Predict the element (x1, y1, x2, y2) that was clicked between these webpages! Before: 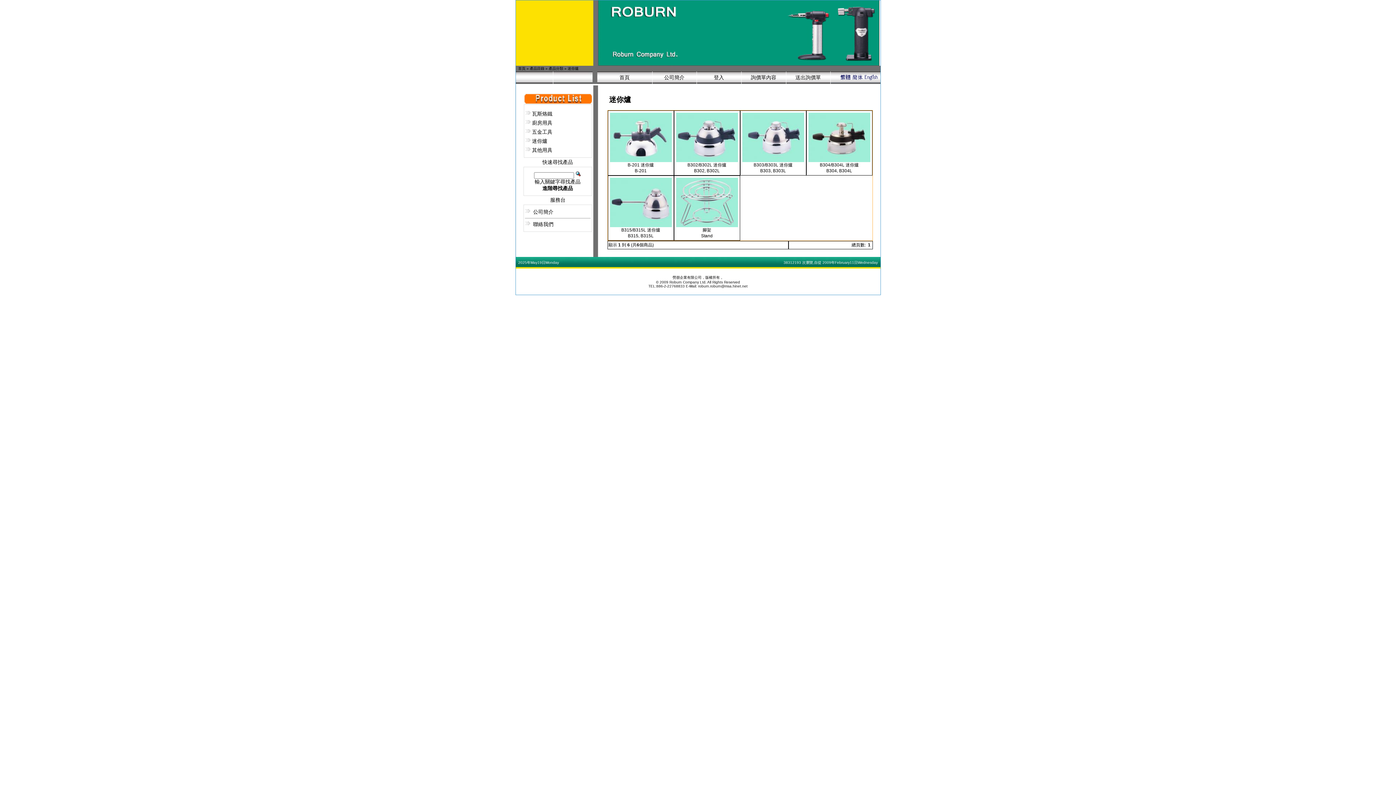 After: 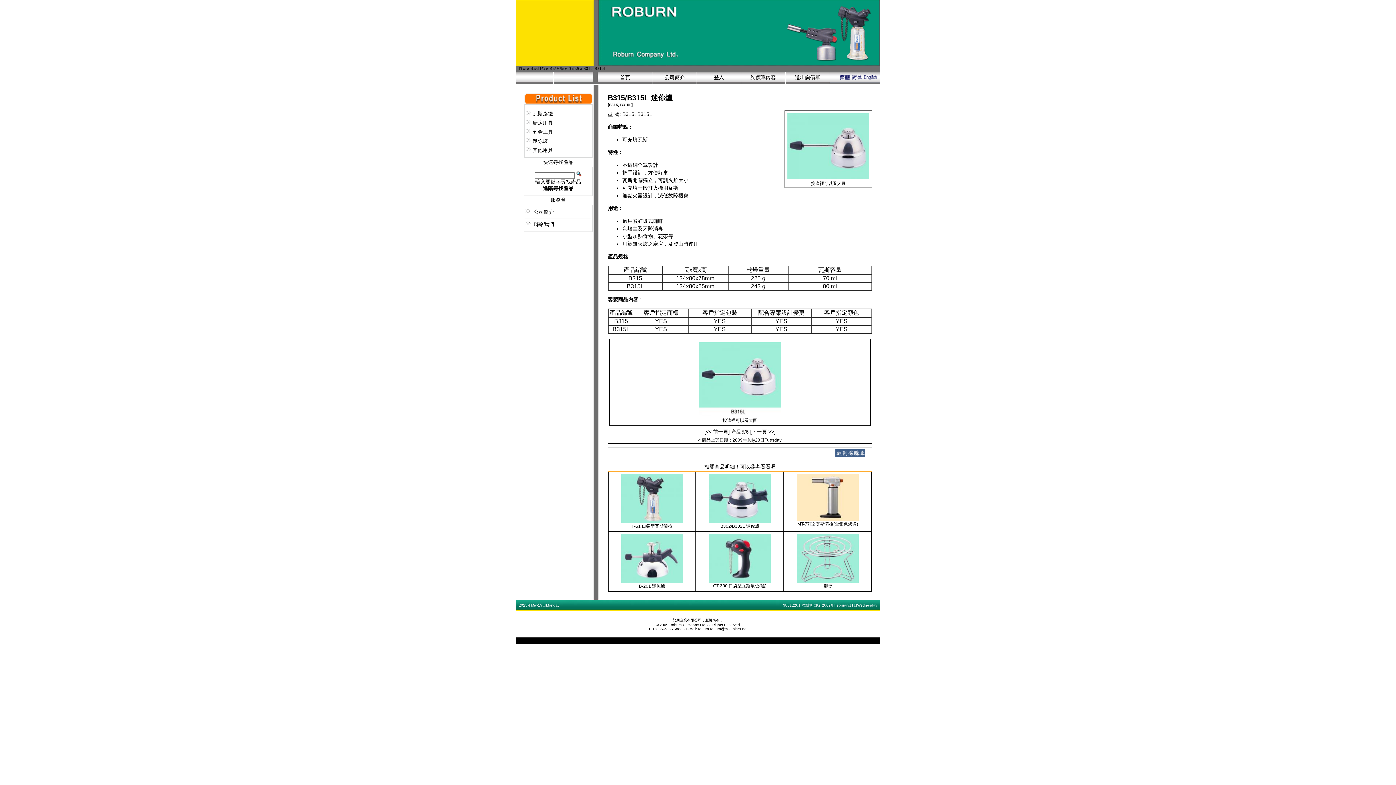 Action: bbox: (610, 223, 671, 228)